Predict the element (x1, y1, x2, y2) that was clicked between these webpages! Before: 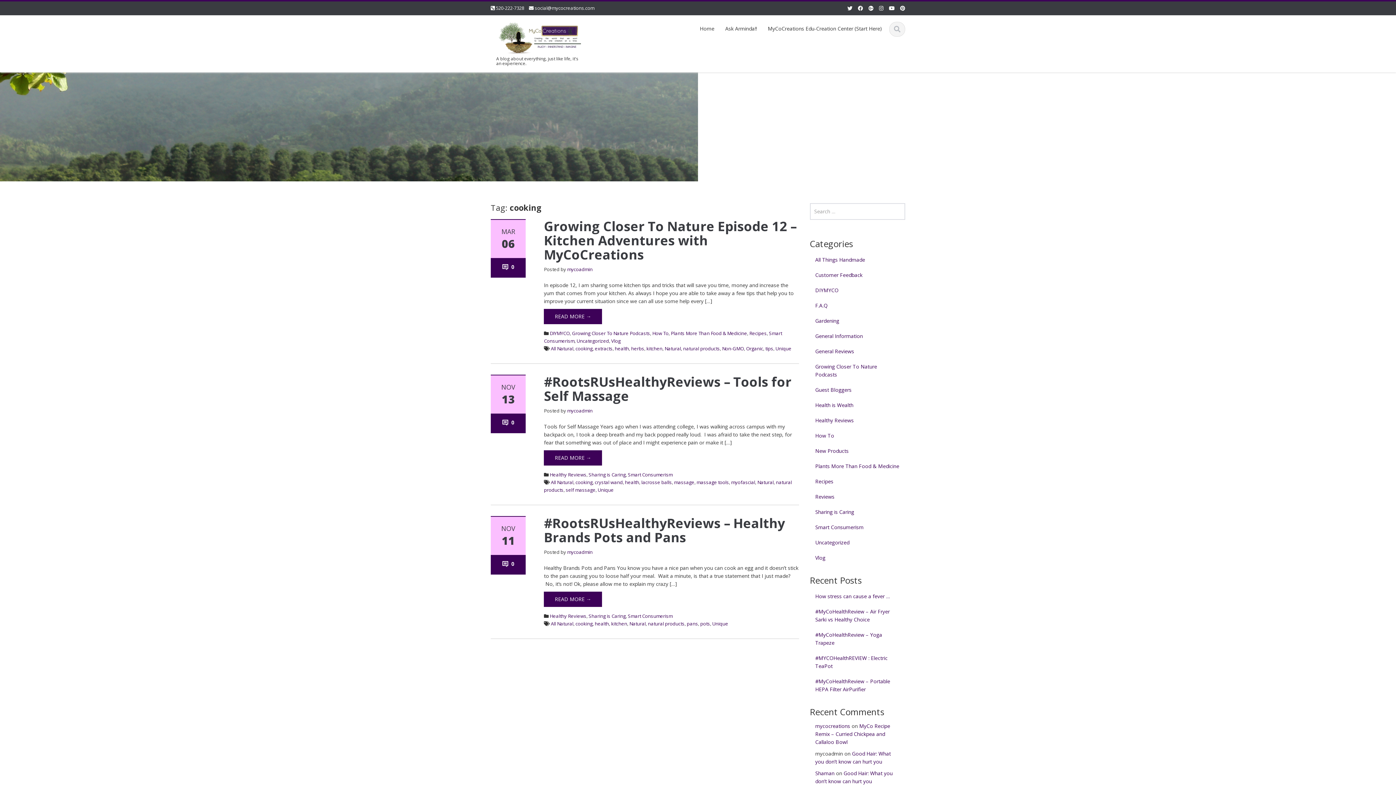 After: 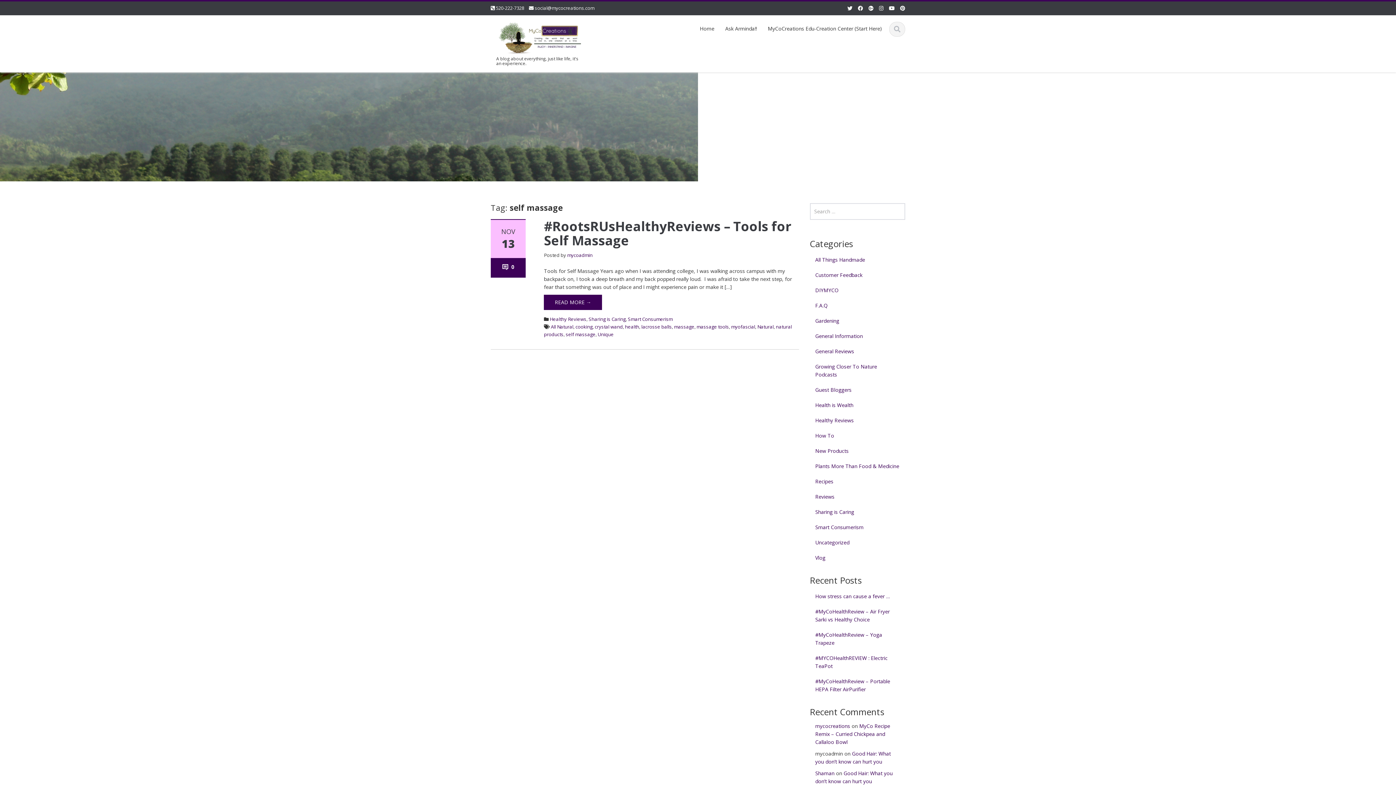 Action: label: self massage bbox: (565, 487, 595, 493)